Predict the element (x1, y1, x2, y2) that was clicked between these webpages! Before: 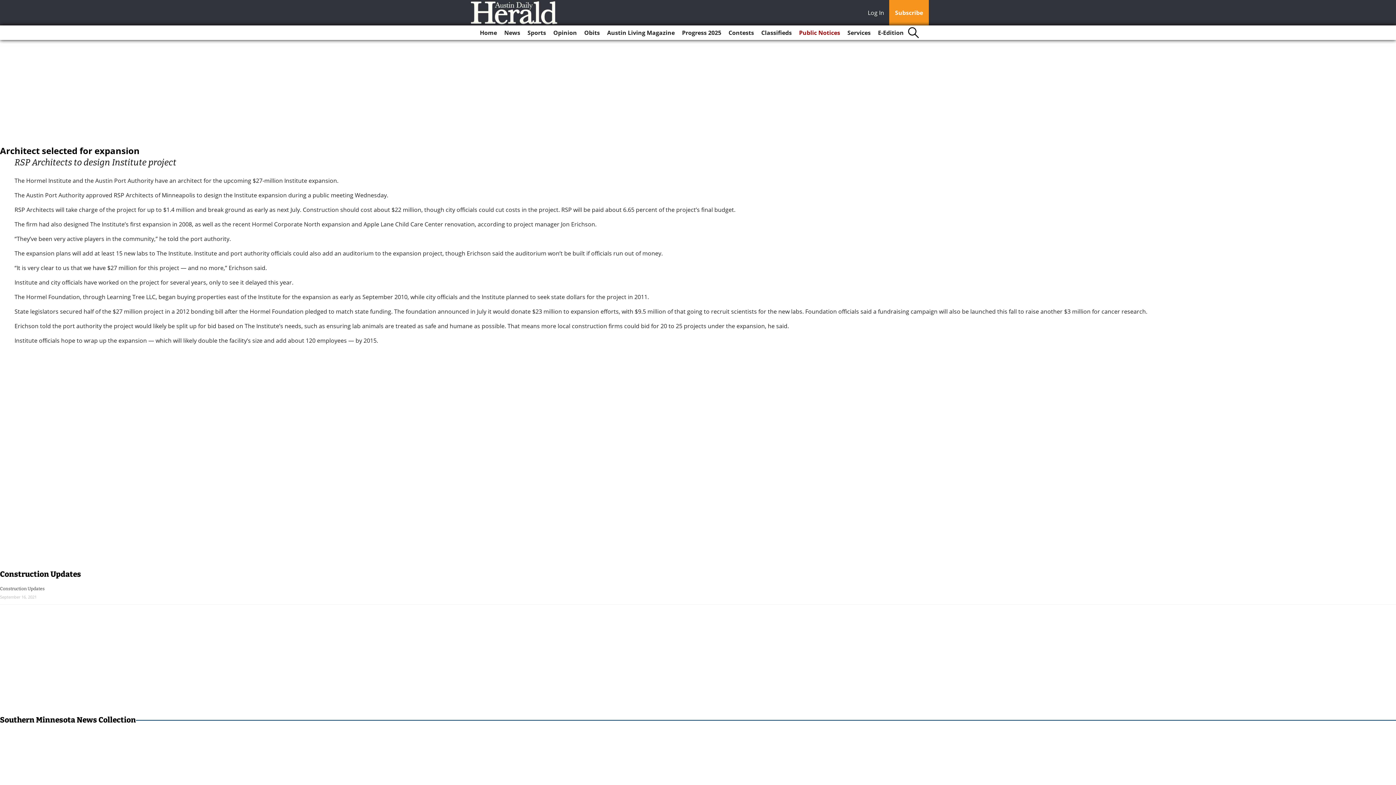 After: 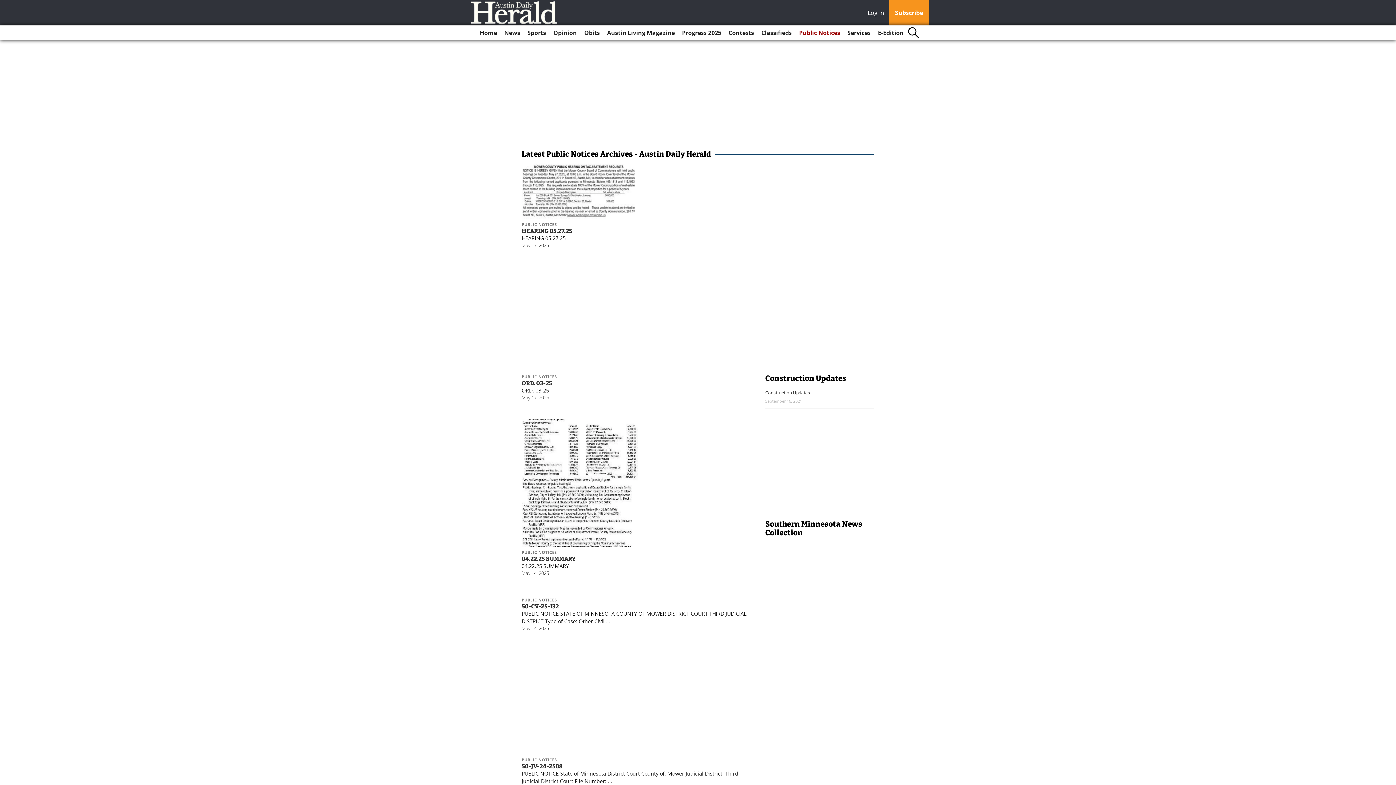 Action: bbox: (796, 25, 843, 40) label: Public Notices